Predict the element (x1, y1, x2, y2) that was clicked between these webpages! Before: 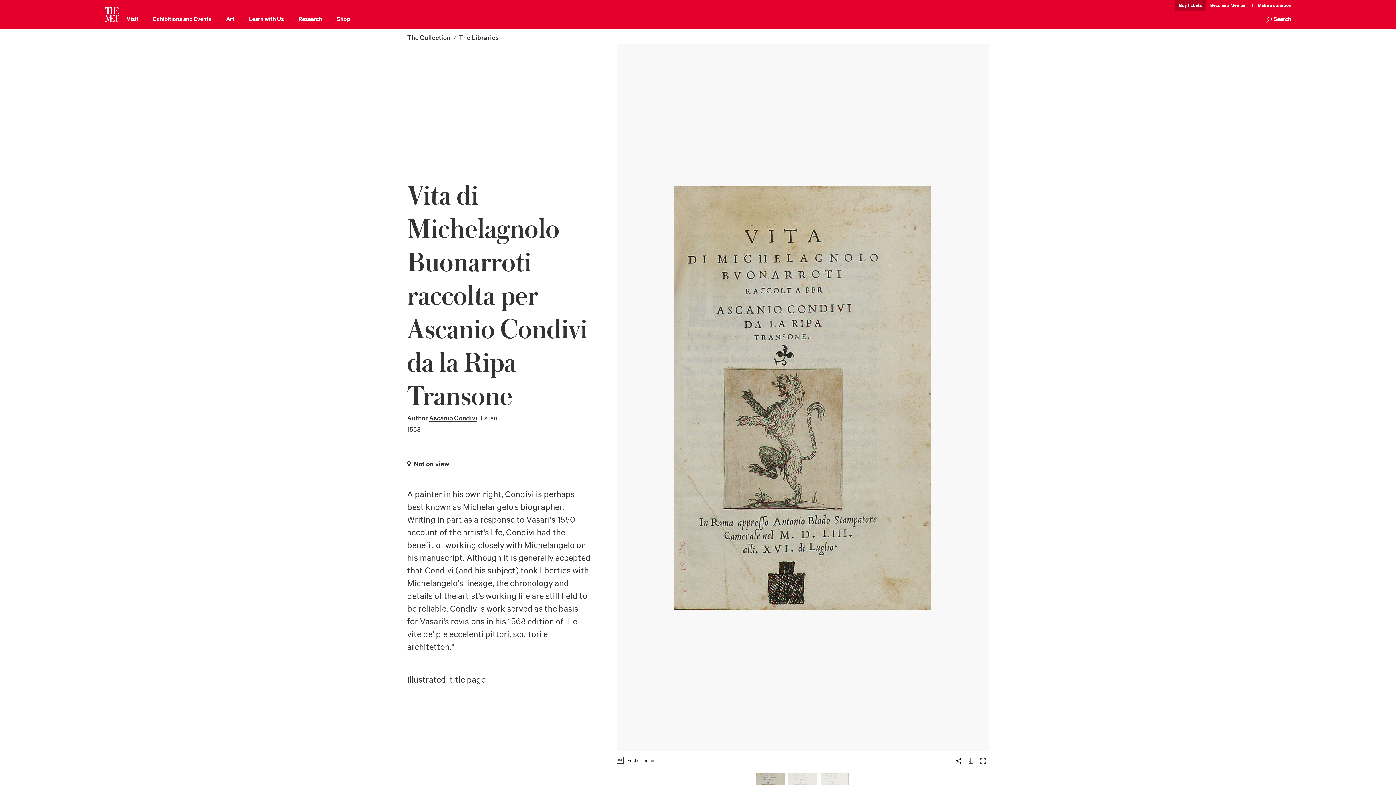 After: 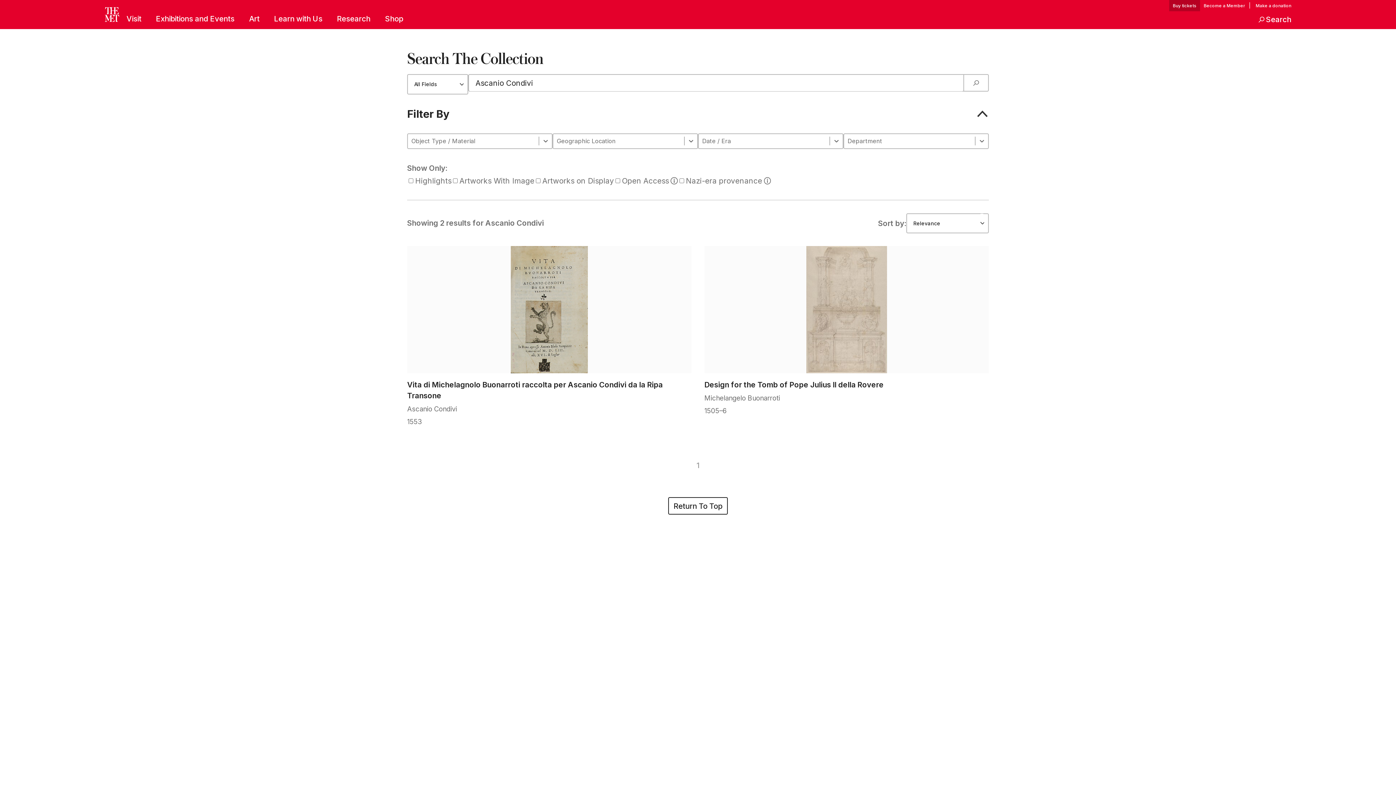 Action: bbox: (429, 414, 477, 423) label: Ascanio Condivi